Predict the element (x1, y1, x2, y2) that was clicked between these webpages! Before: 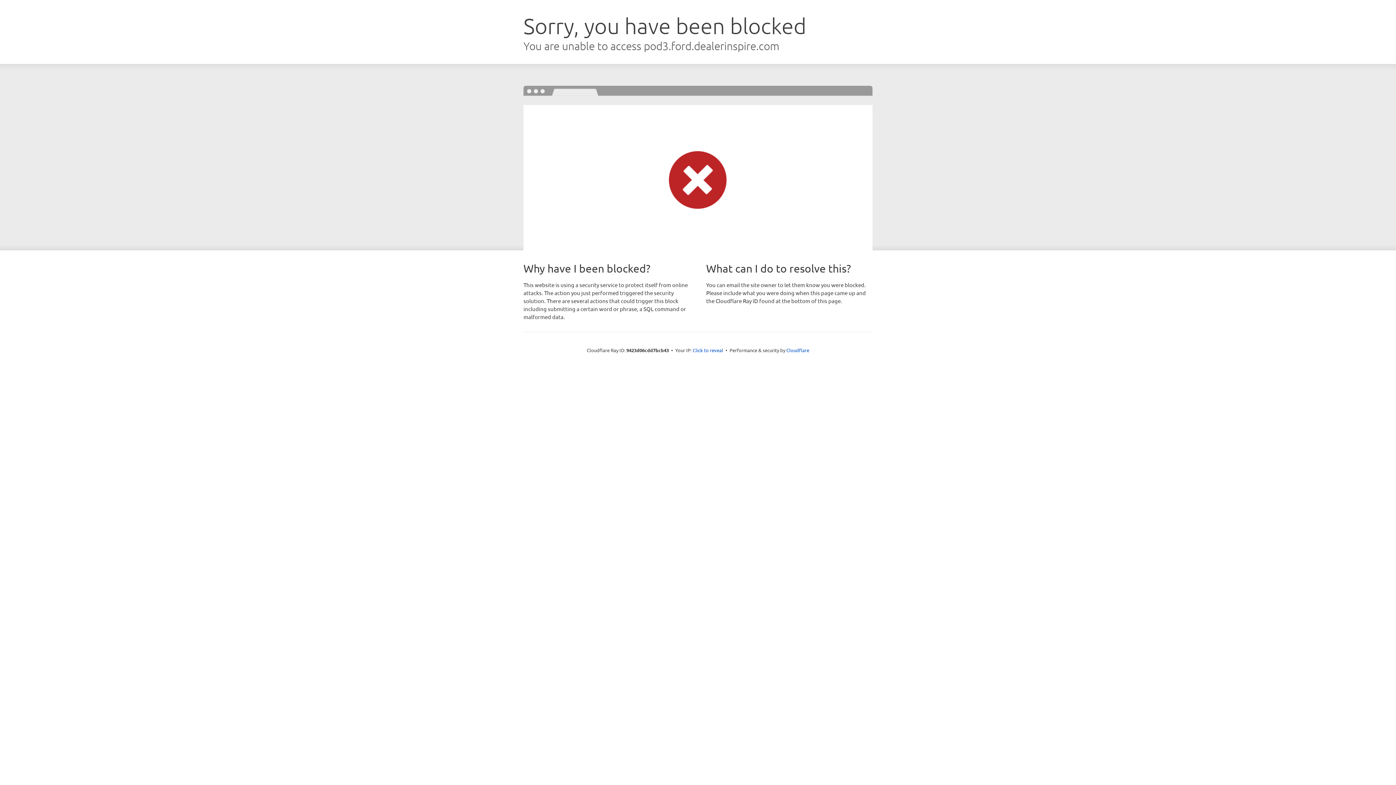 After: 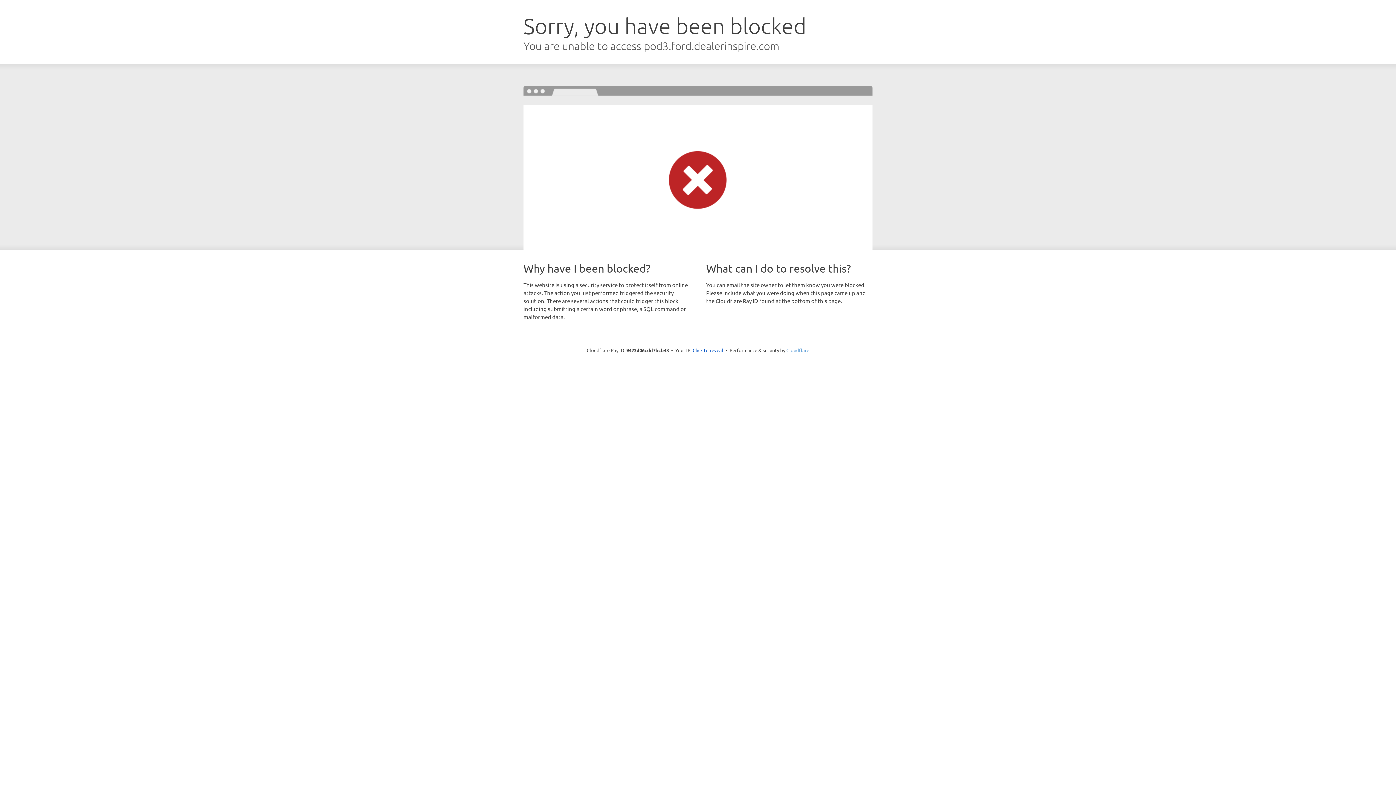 Action: label: Cloudflare bbox: (786, 347, 809, 353)